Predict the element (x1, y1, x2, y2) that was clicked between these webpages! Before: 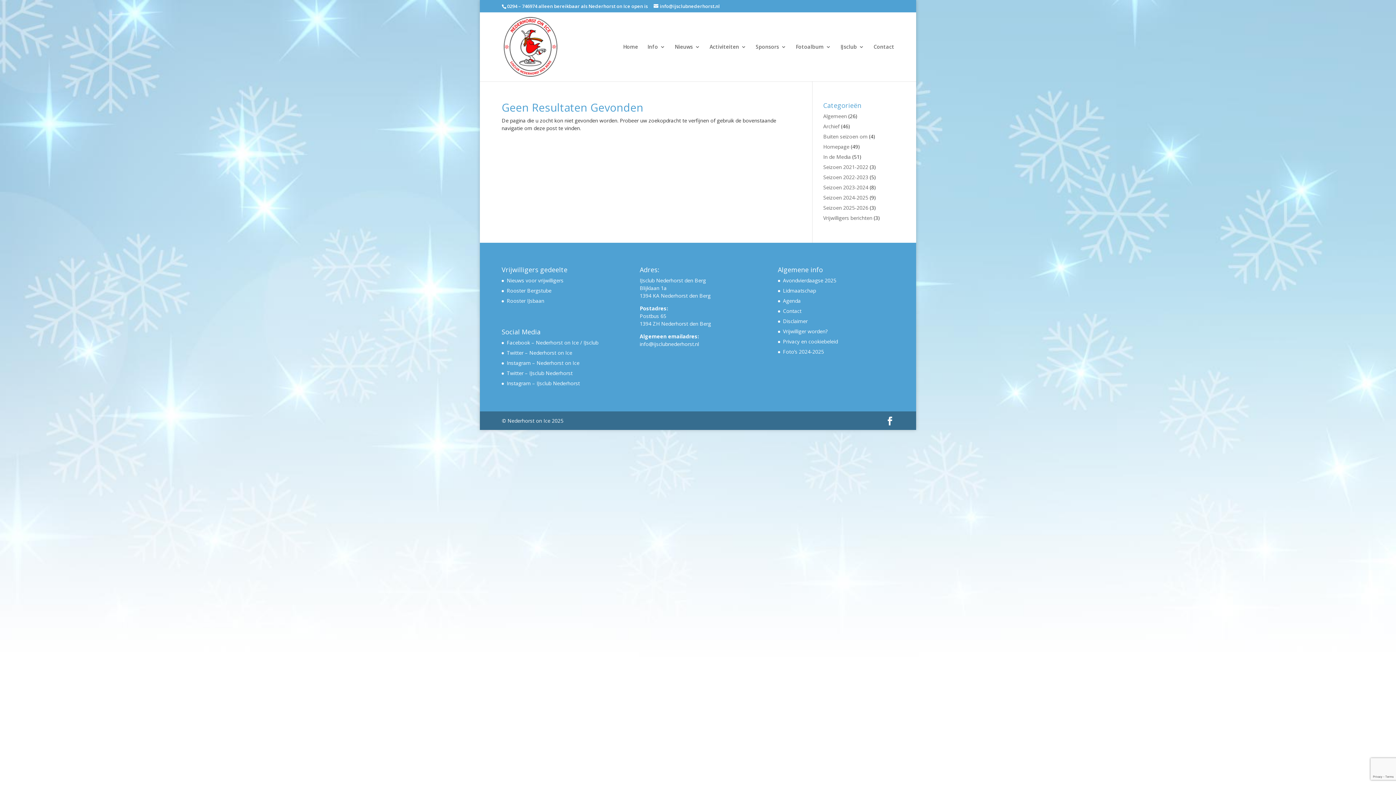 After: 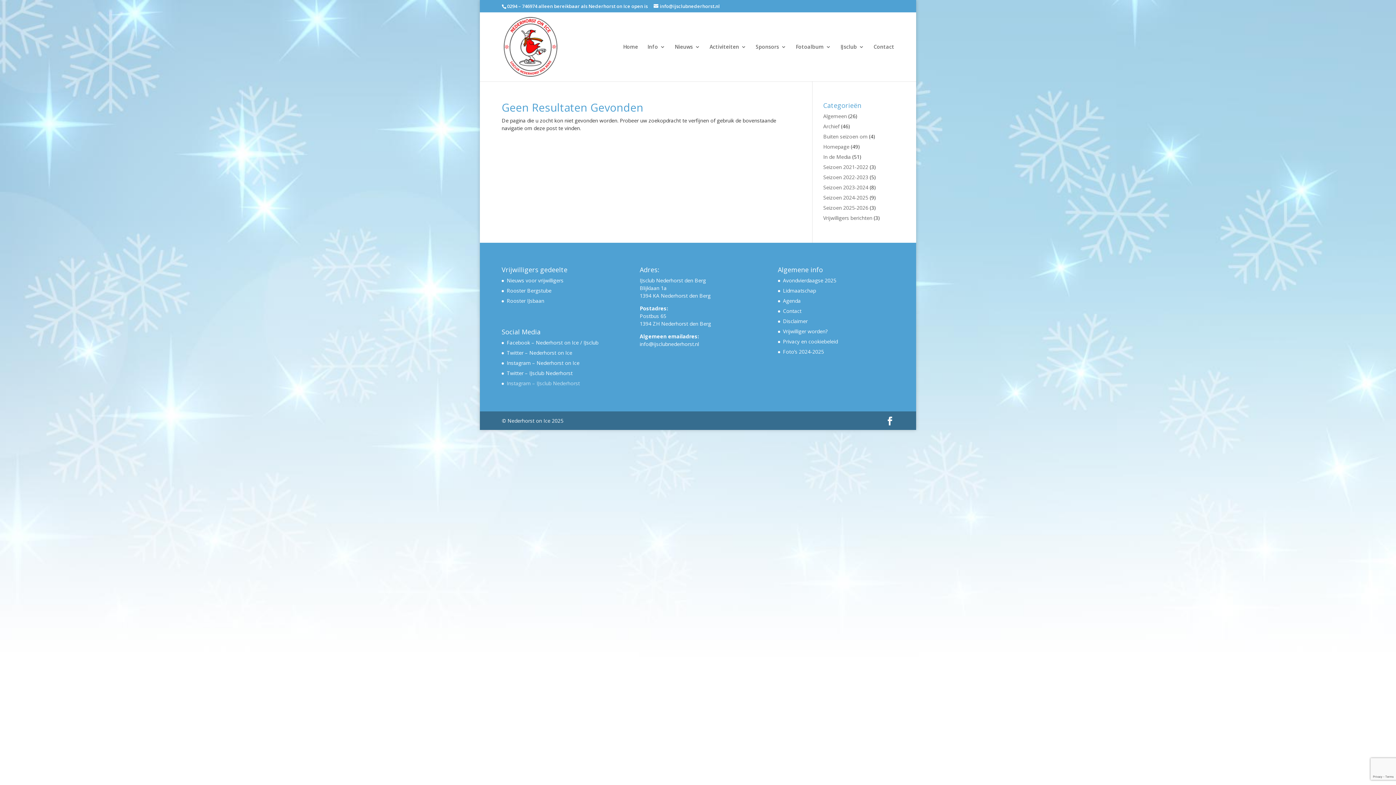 Action: bbox: (506, 380, 580, 386) label: Instagram – IJsclub Nederhorst